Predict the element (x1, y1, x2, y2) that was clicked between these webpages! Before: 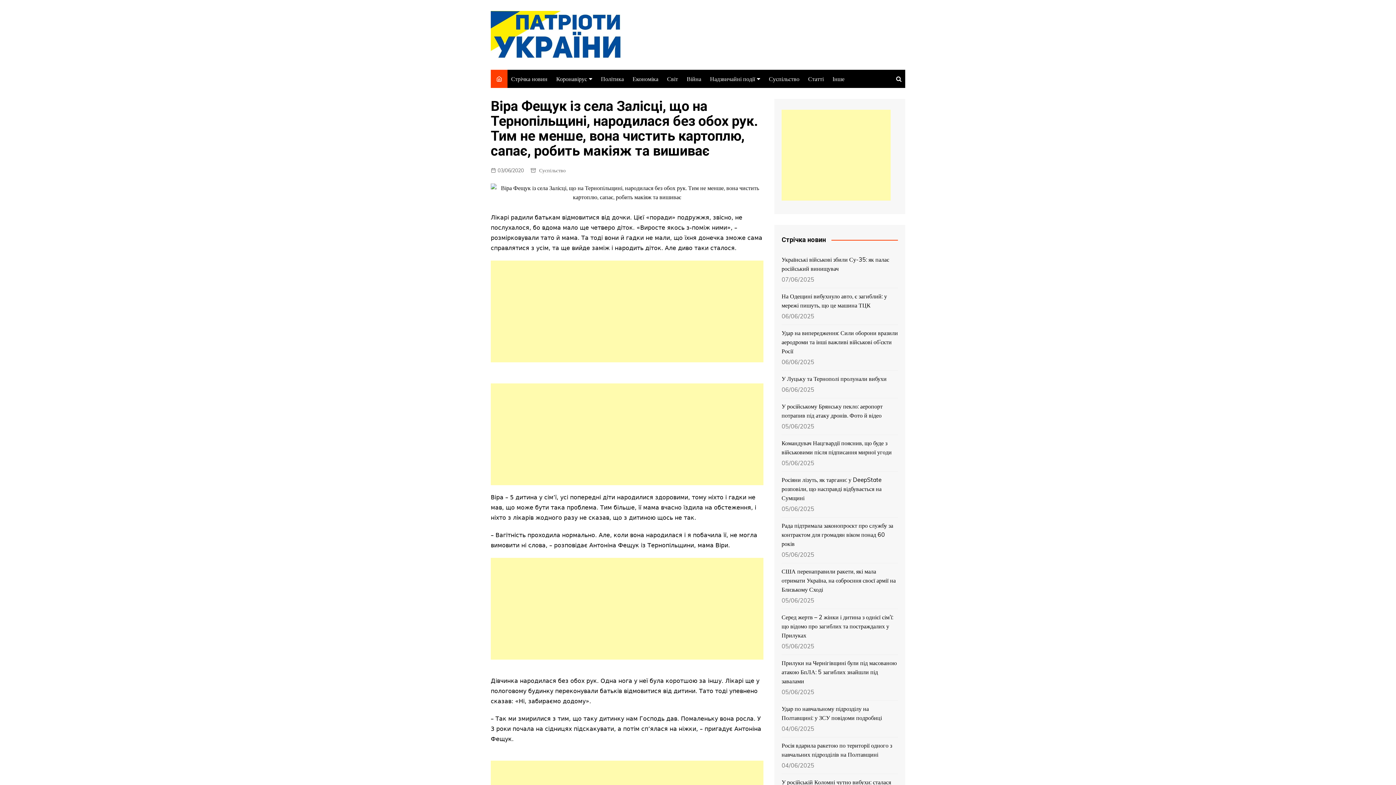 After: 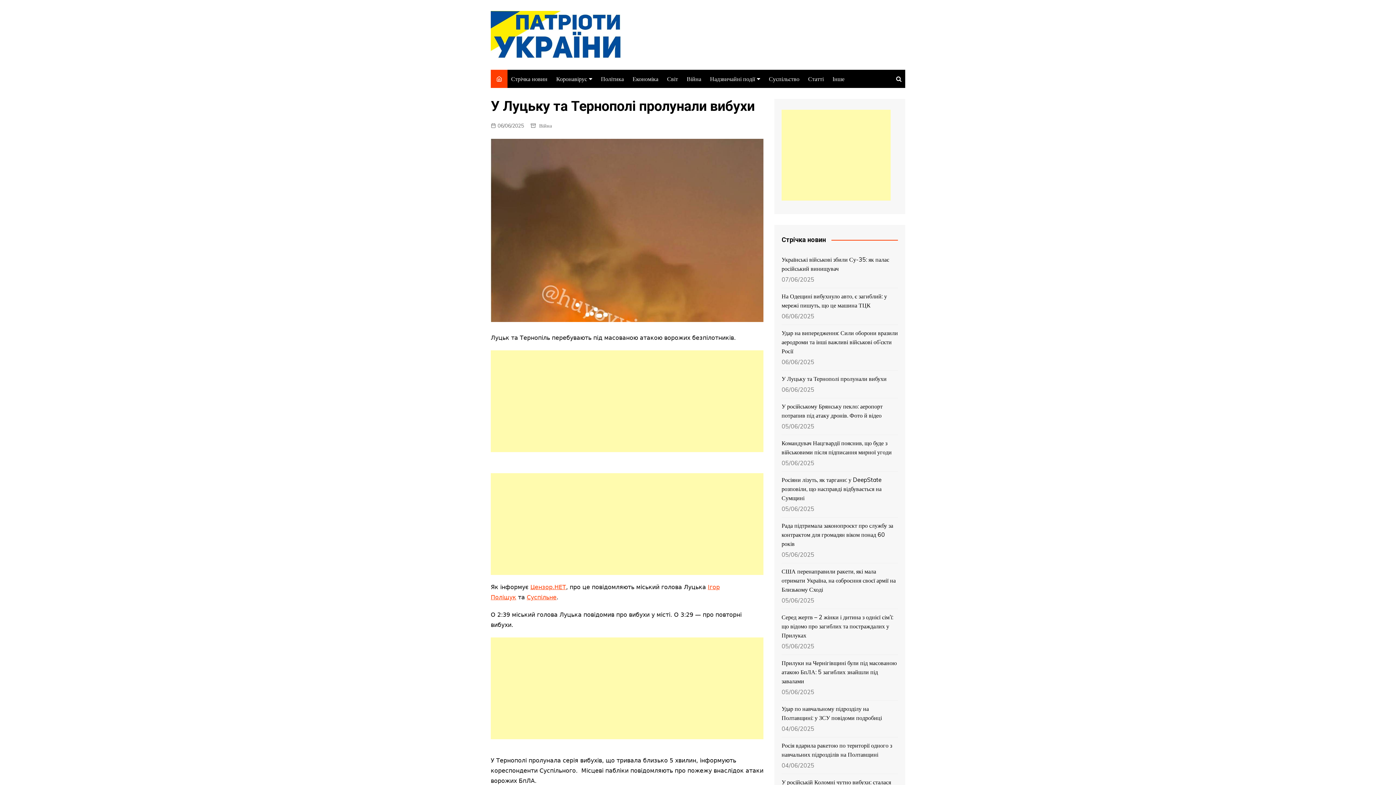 Action: bbox: (781, 374, 898, 383) label: У Луцьку та Тернополі пролунали вибухи